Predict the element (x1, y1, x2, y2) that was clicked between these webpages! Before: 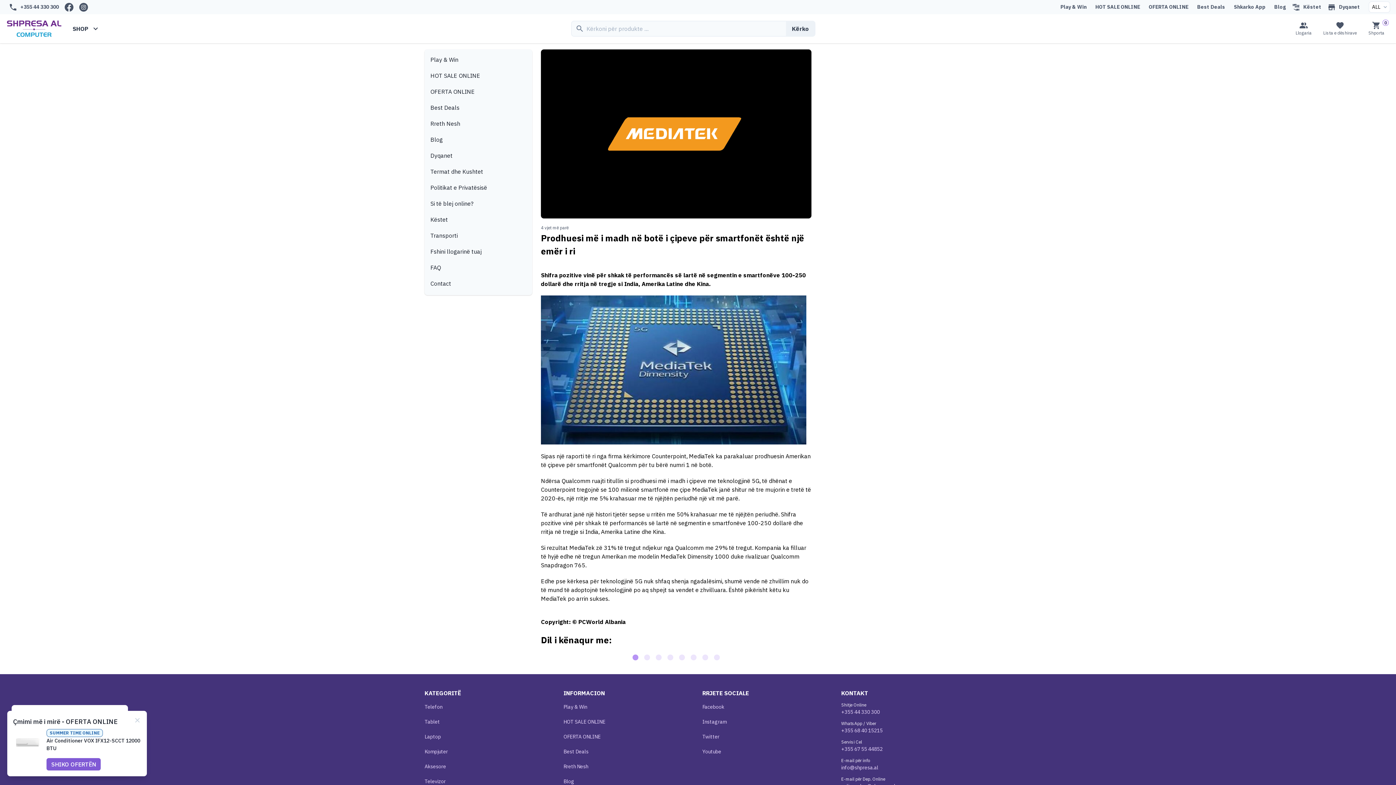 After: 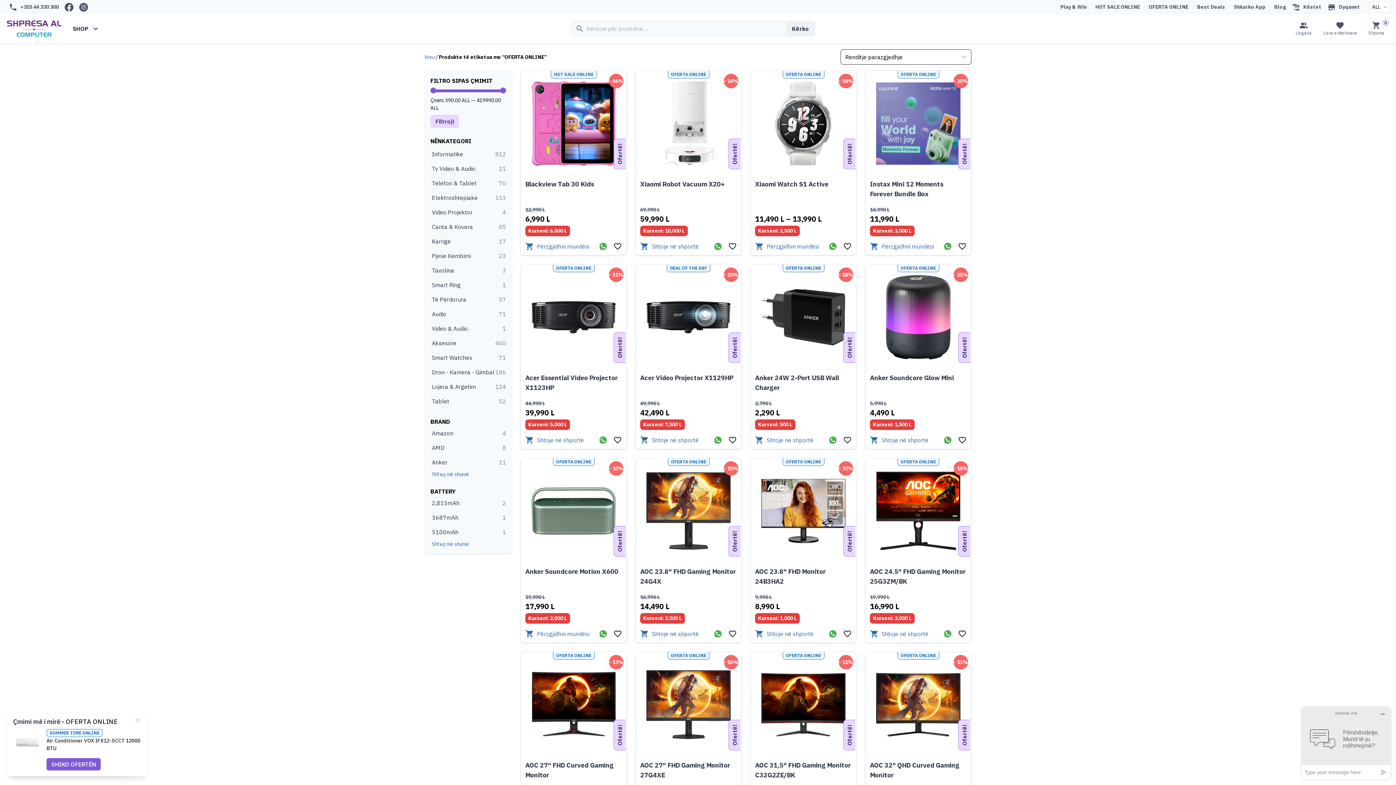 Action: label: OFERTA ONLINE bbox: (424, 84, 532, 98)